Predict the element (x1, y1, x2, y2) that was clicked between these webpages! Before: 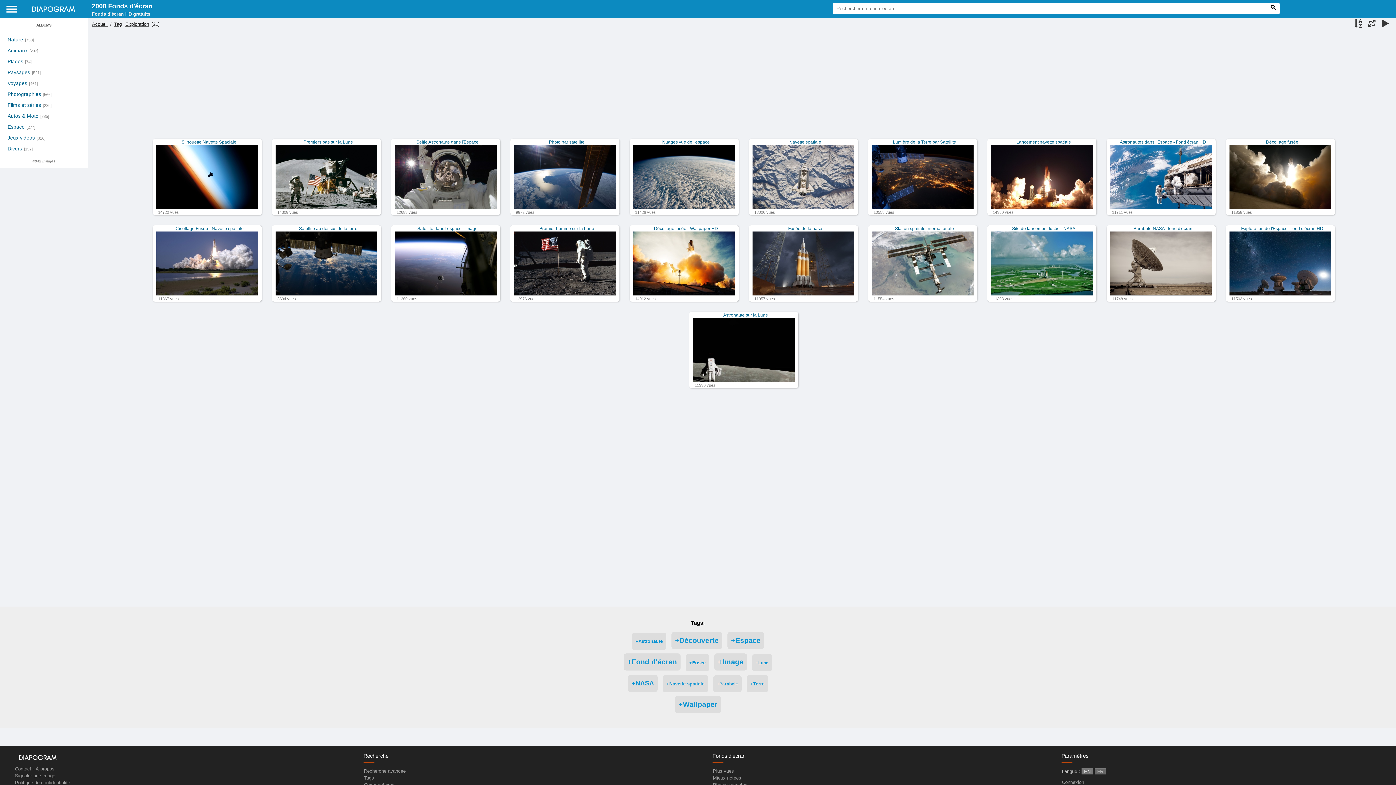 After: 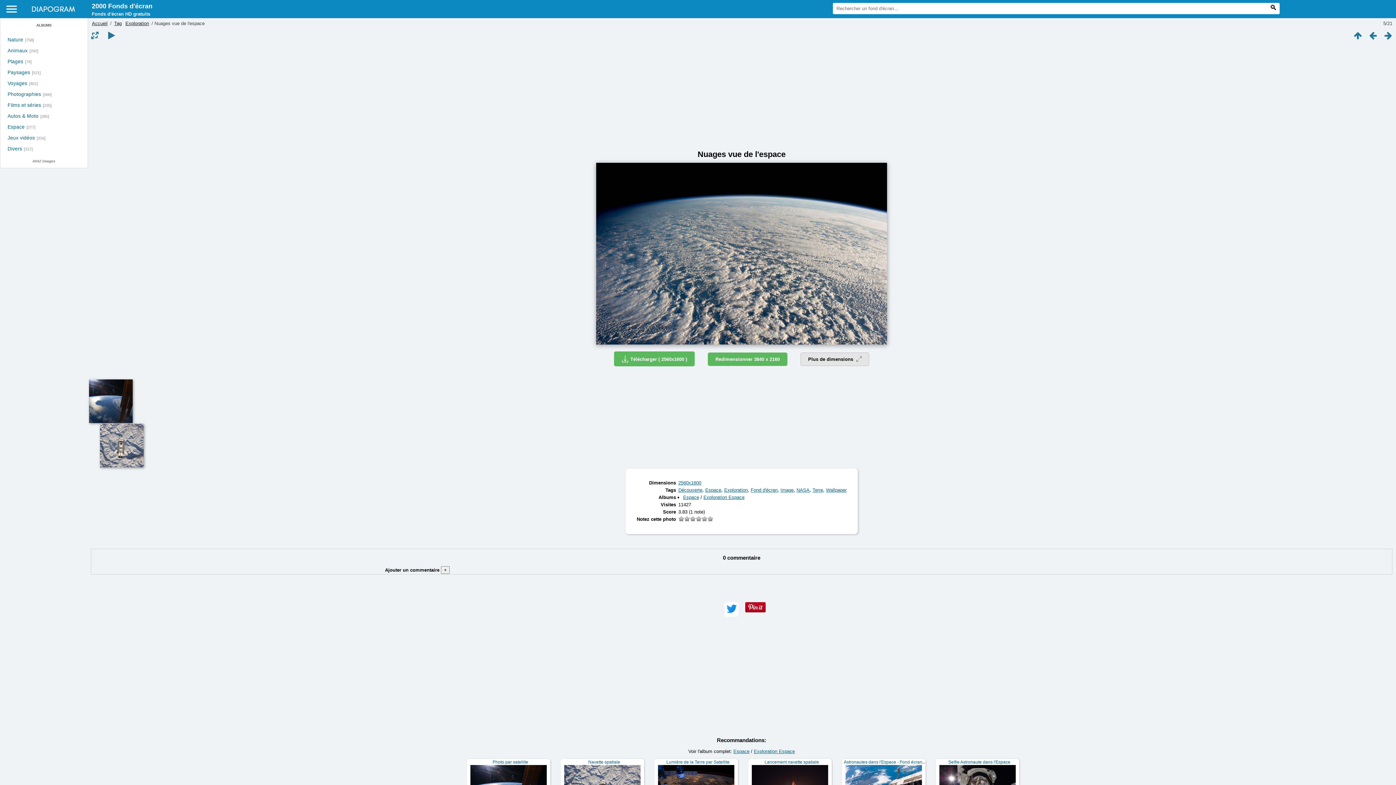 Action: bbox: (633, 144, 735, 209) label: Nuages vue de l'espace

11426 vues